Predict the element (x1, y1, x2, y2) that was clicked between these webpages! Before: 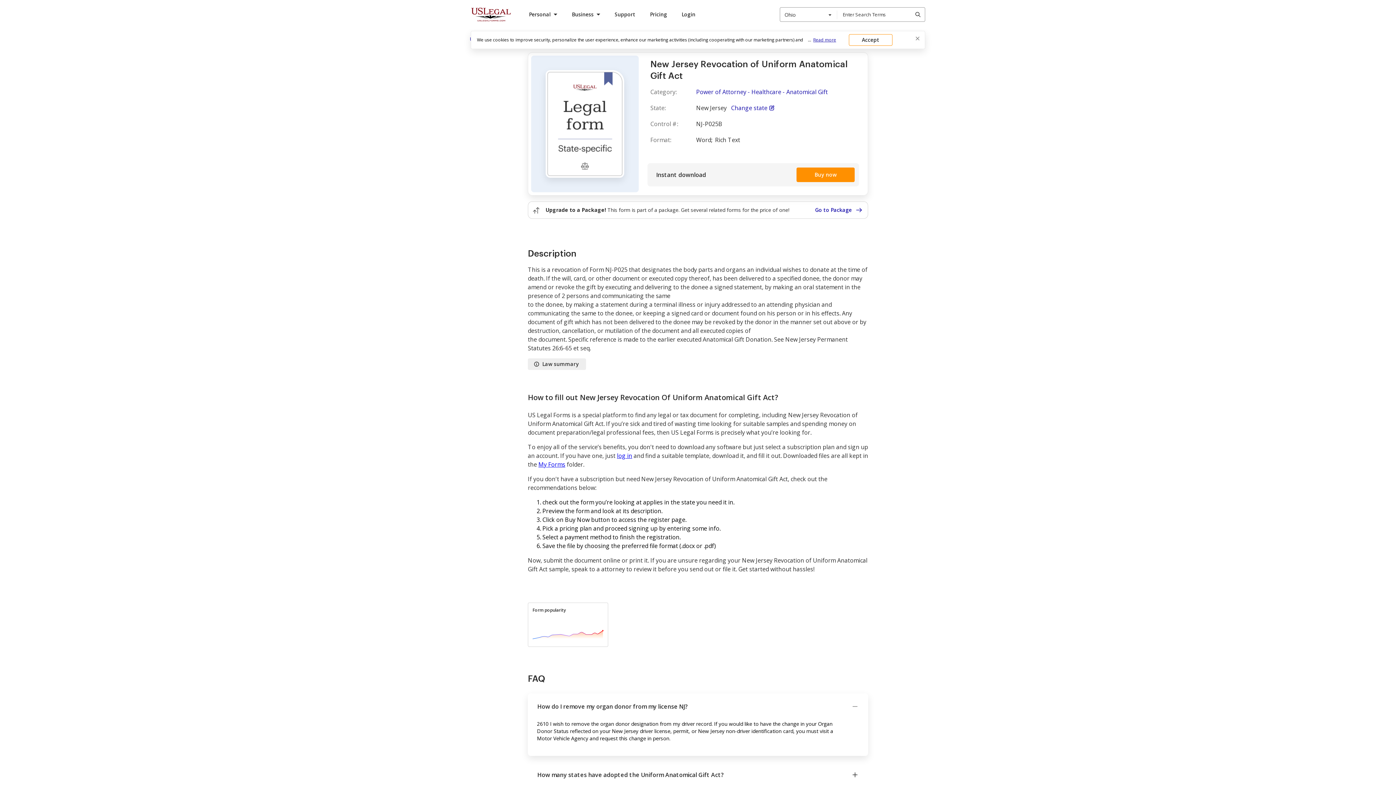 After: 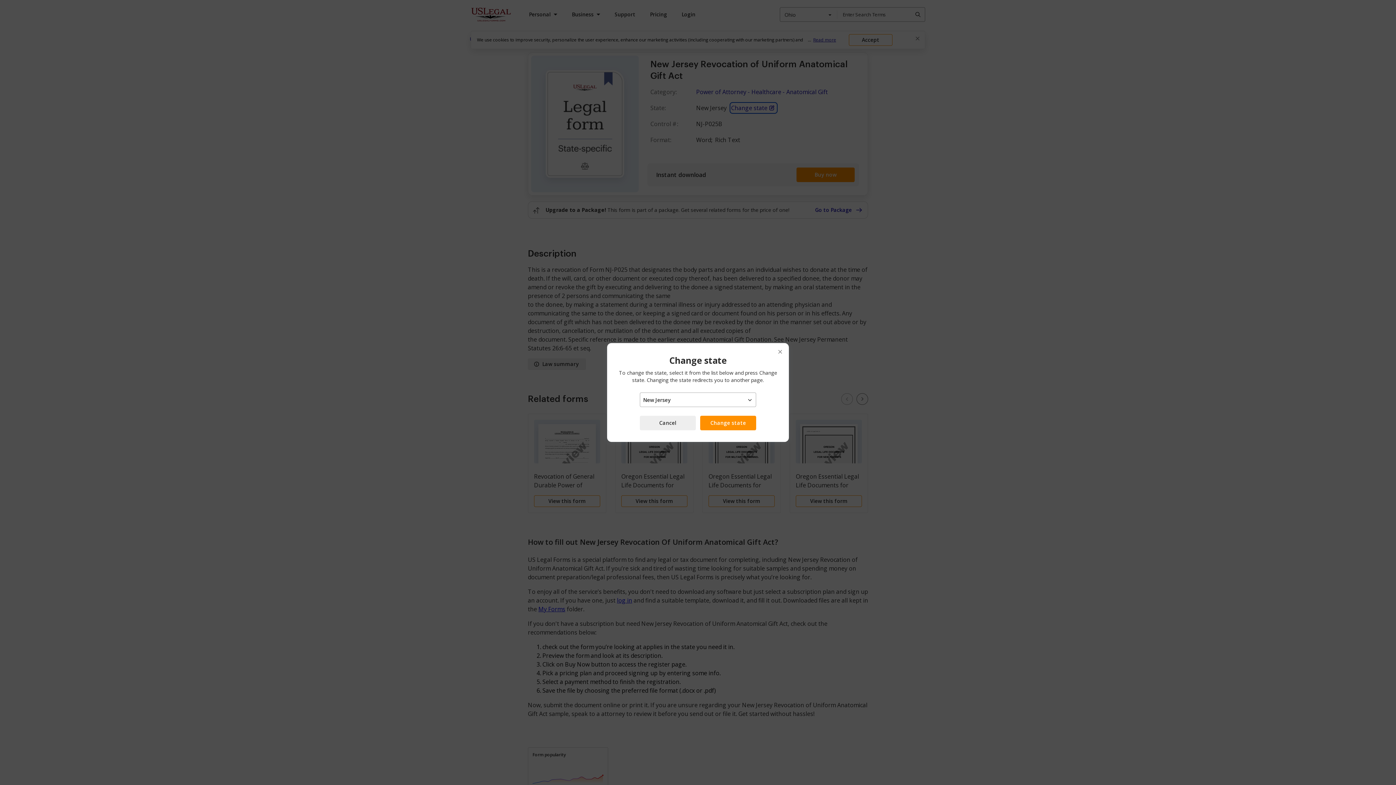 Action: bbox: (731, 103, 776, 112) label: Change state